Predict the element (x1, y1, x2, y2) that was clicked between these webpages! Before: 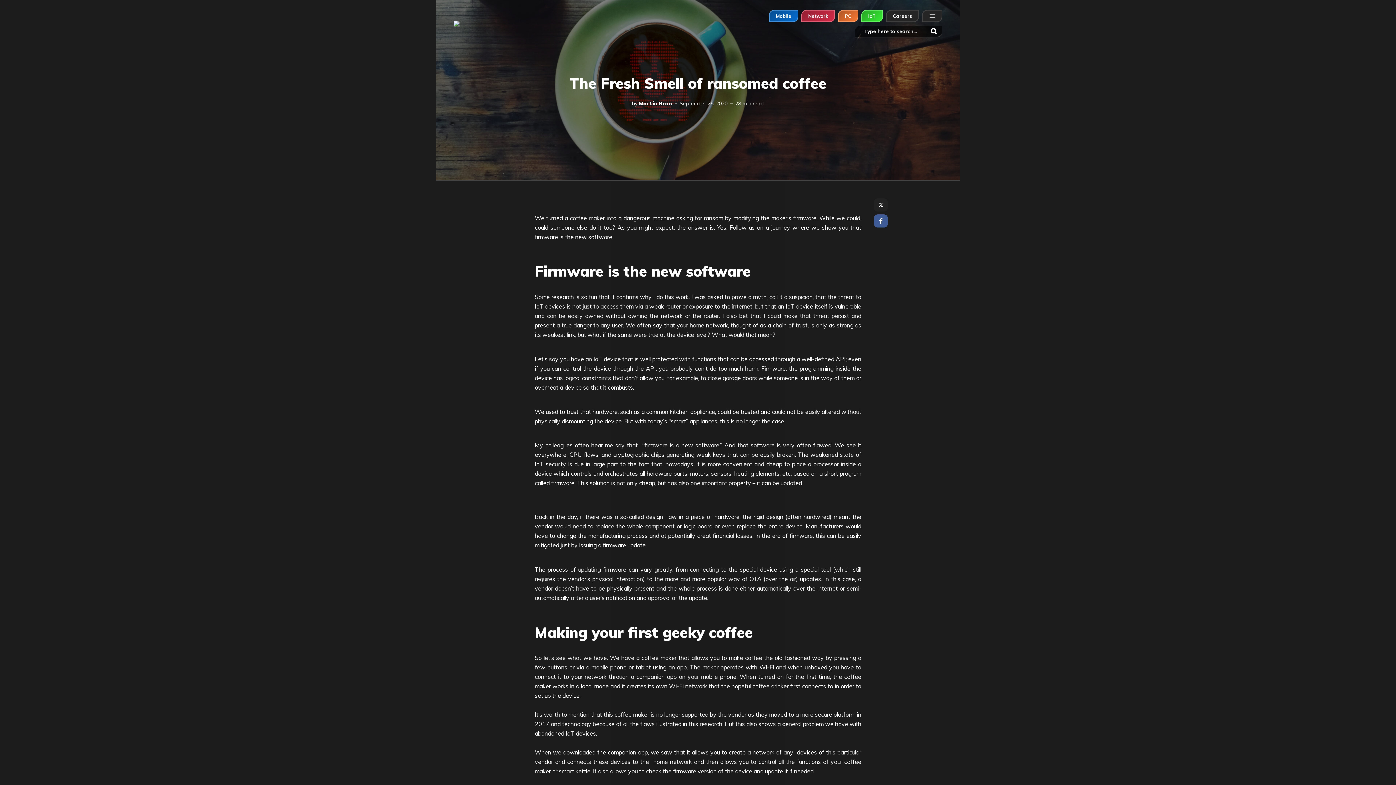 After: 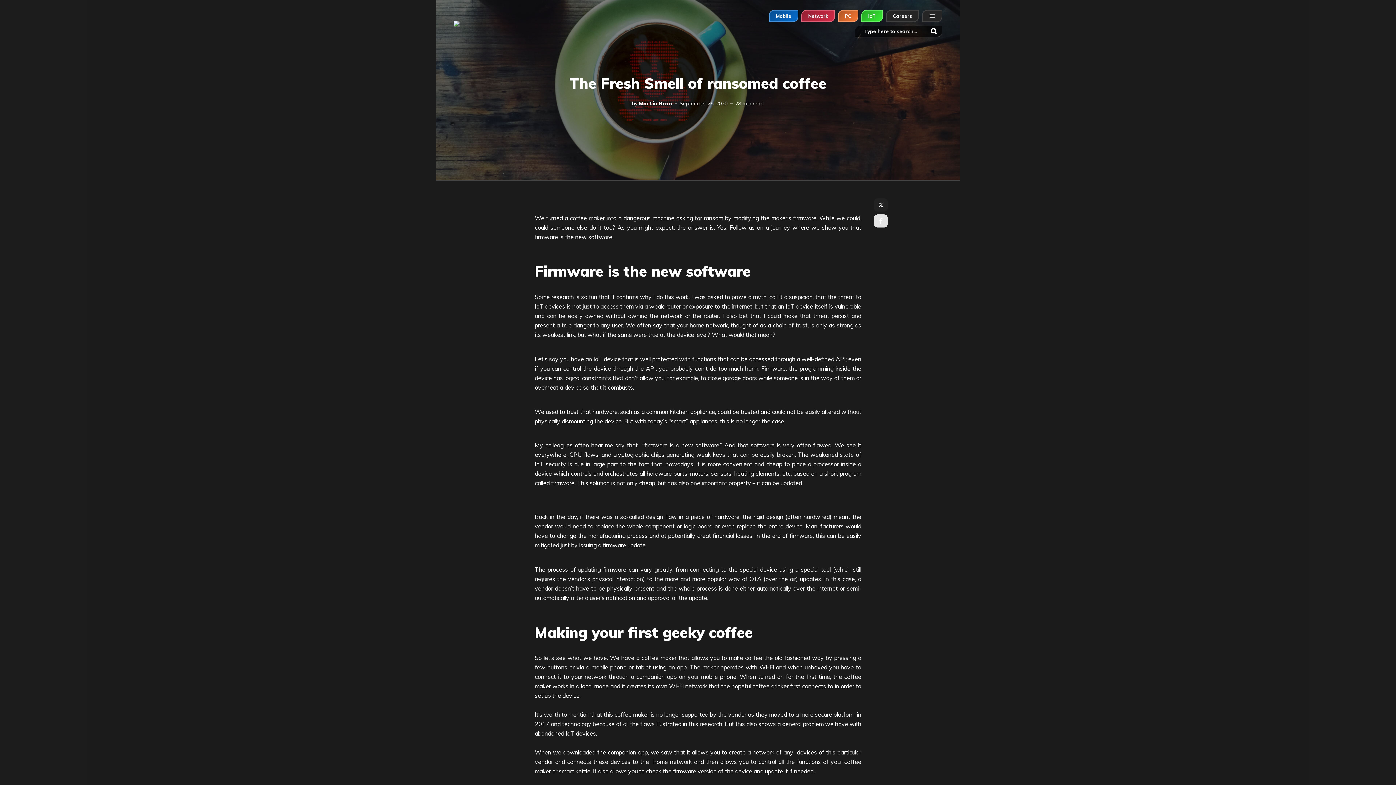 Action: bbox: (874, 214, 888, 227)